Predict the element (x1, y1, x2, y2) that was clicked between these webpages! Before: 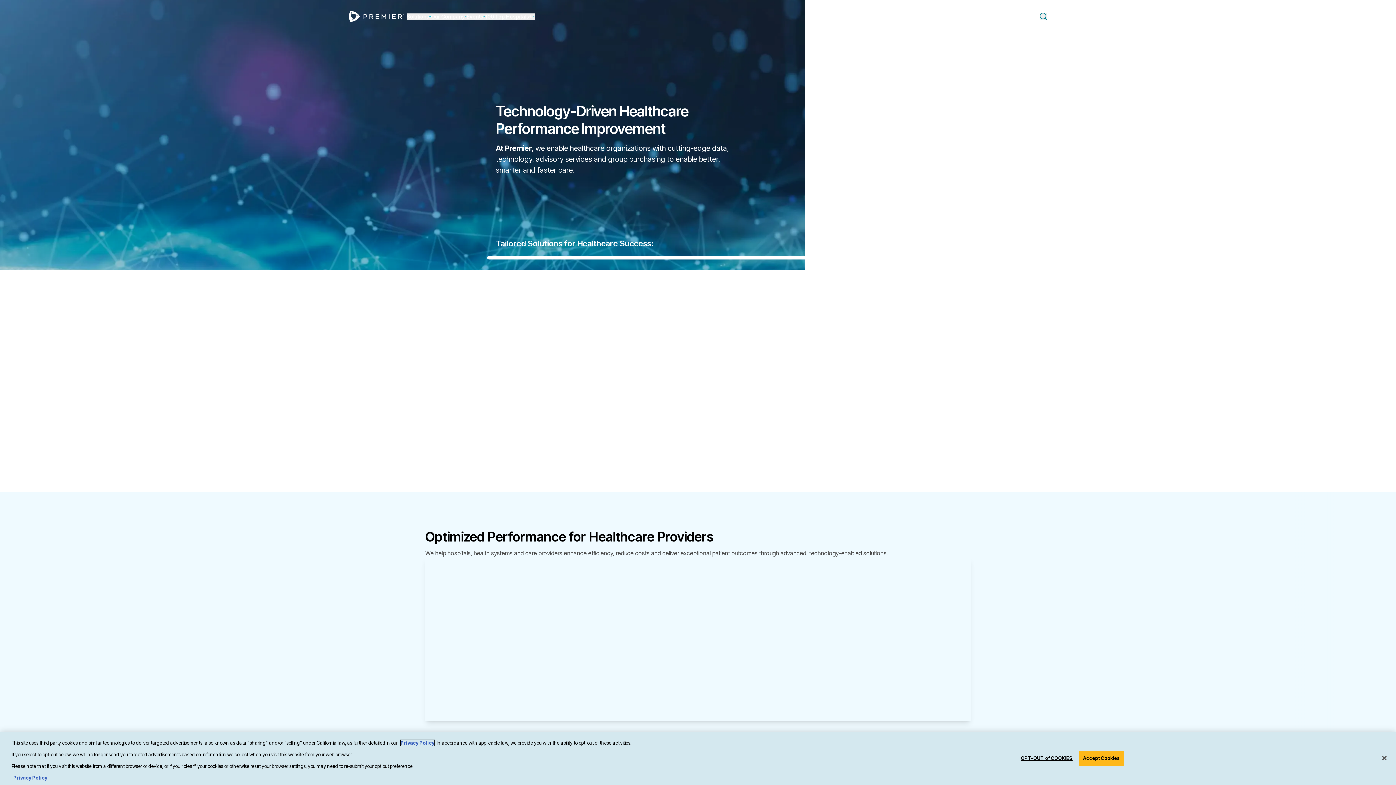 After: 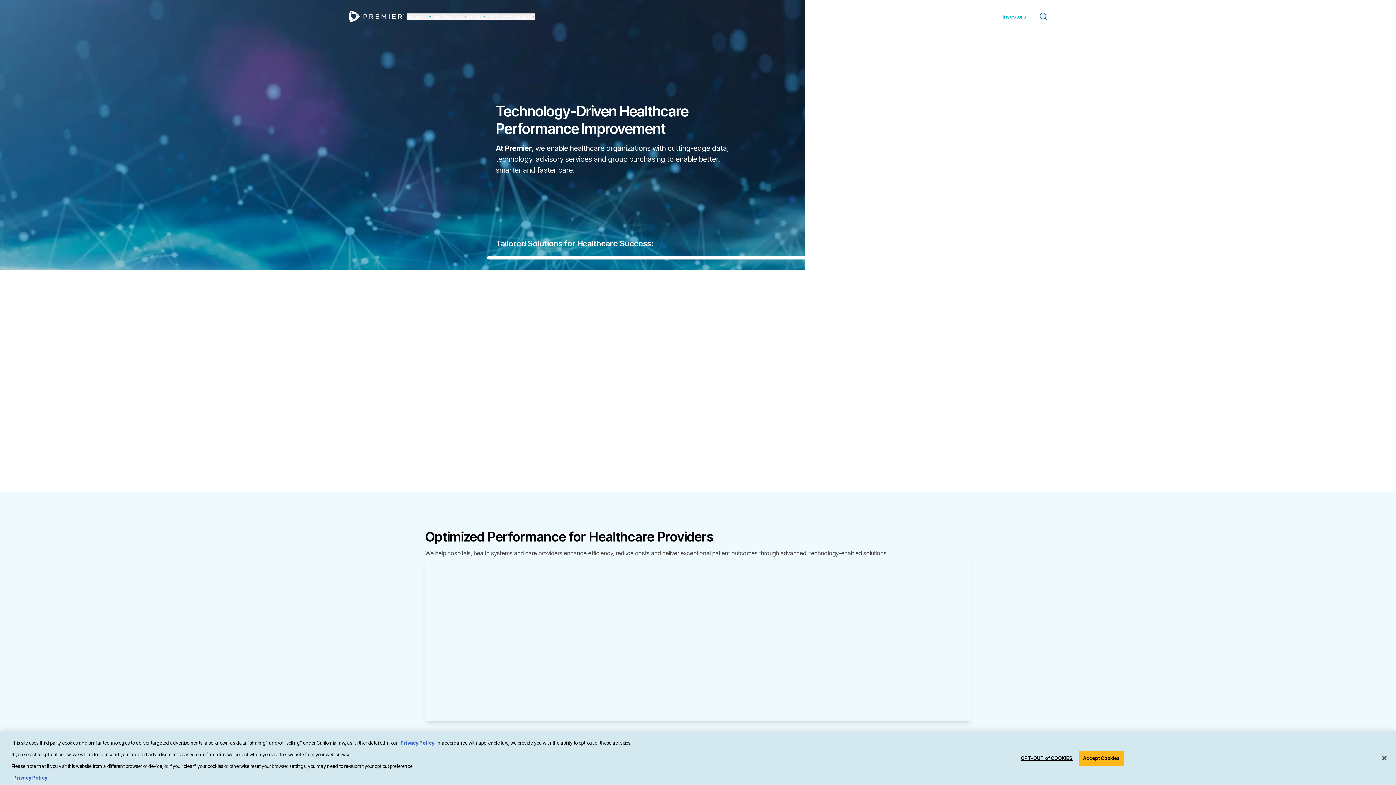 Action: label: Investors bbox: (1002, 13, 1026, 19)